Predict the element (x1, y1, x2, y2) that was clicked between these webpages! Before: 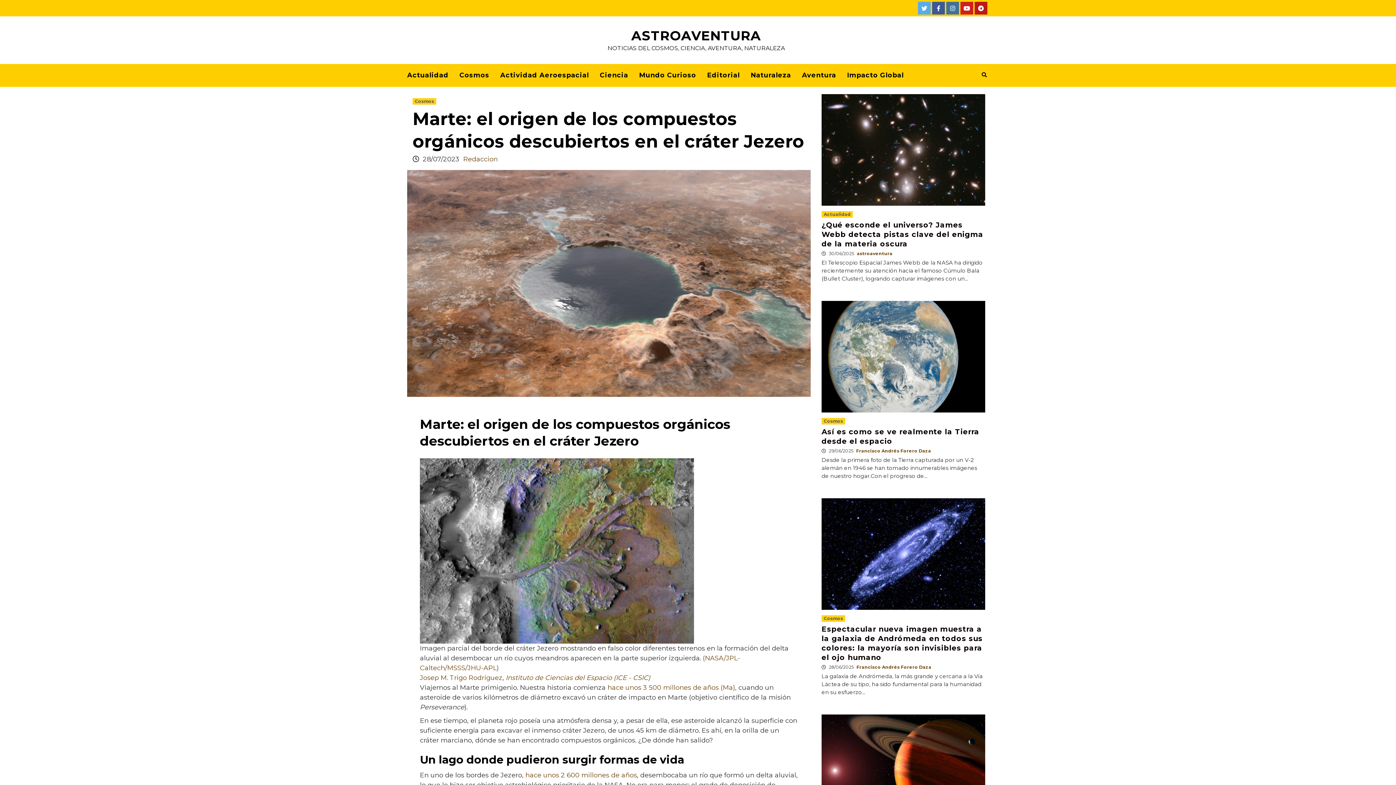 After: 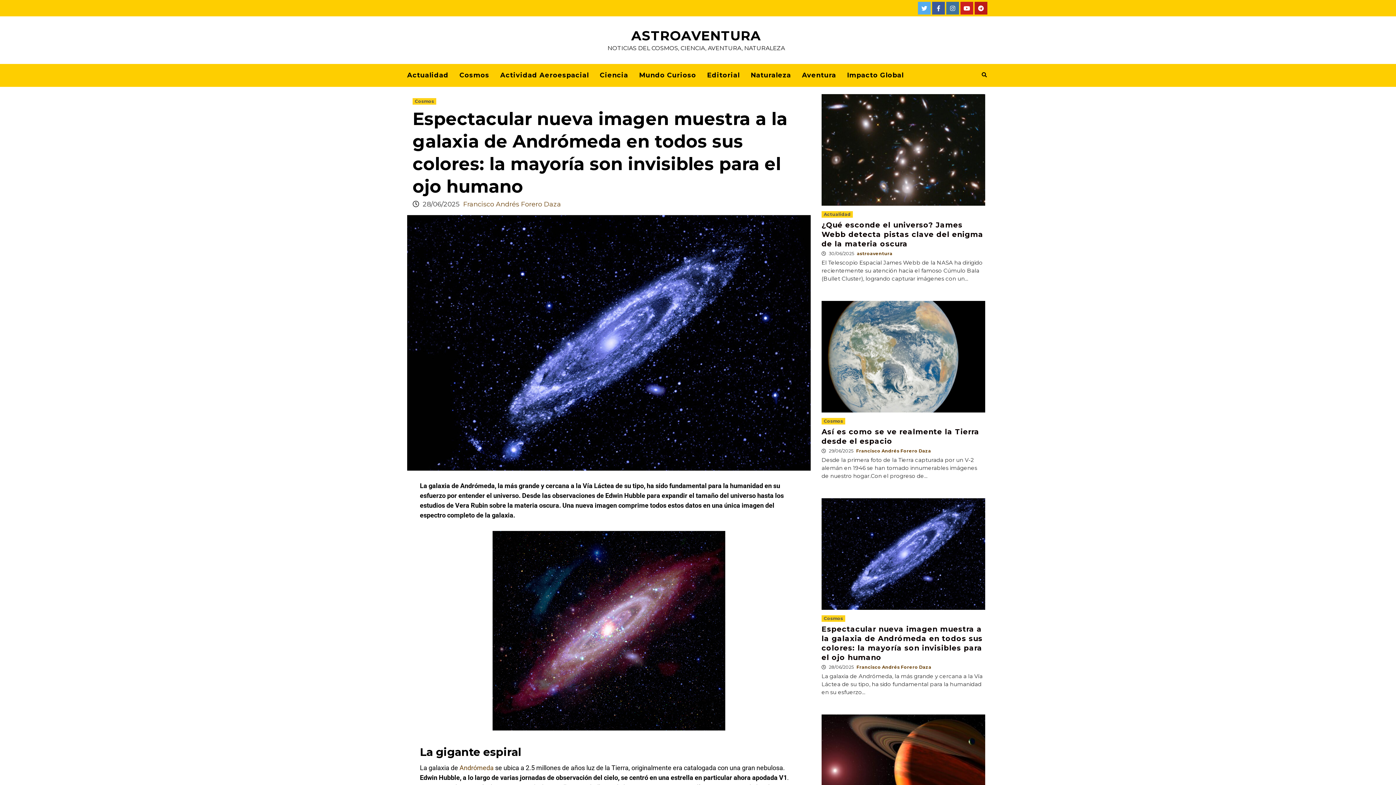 Action: bbox: (821, 498, 985, 610)